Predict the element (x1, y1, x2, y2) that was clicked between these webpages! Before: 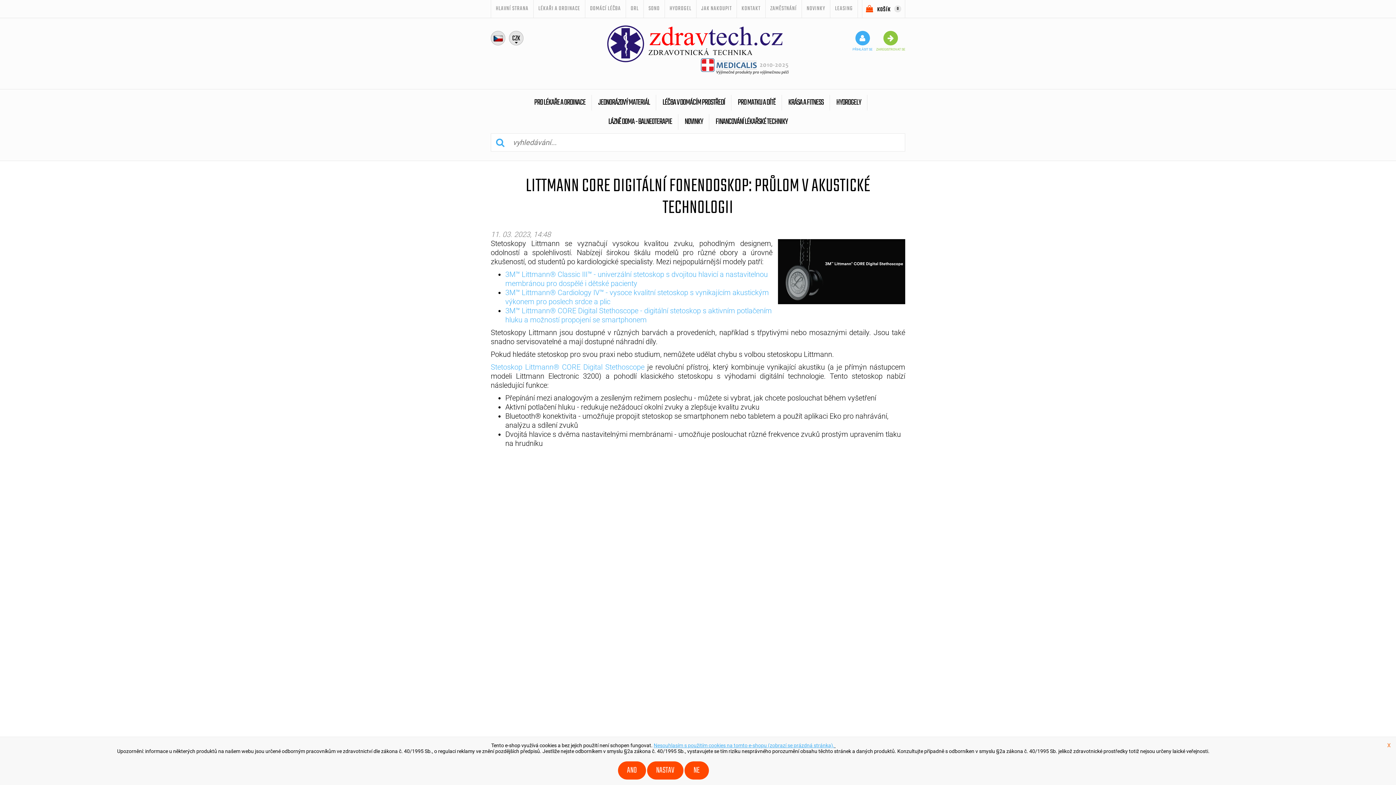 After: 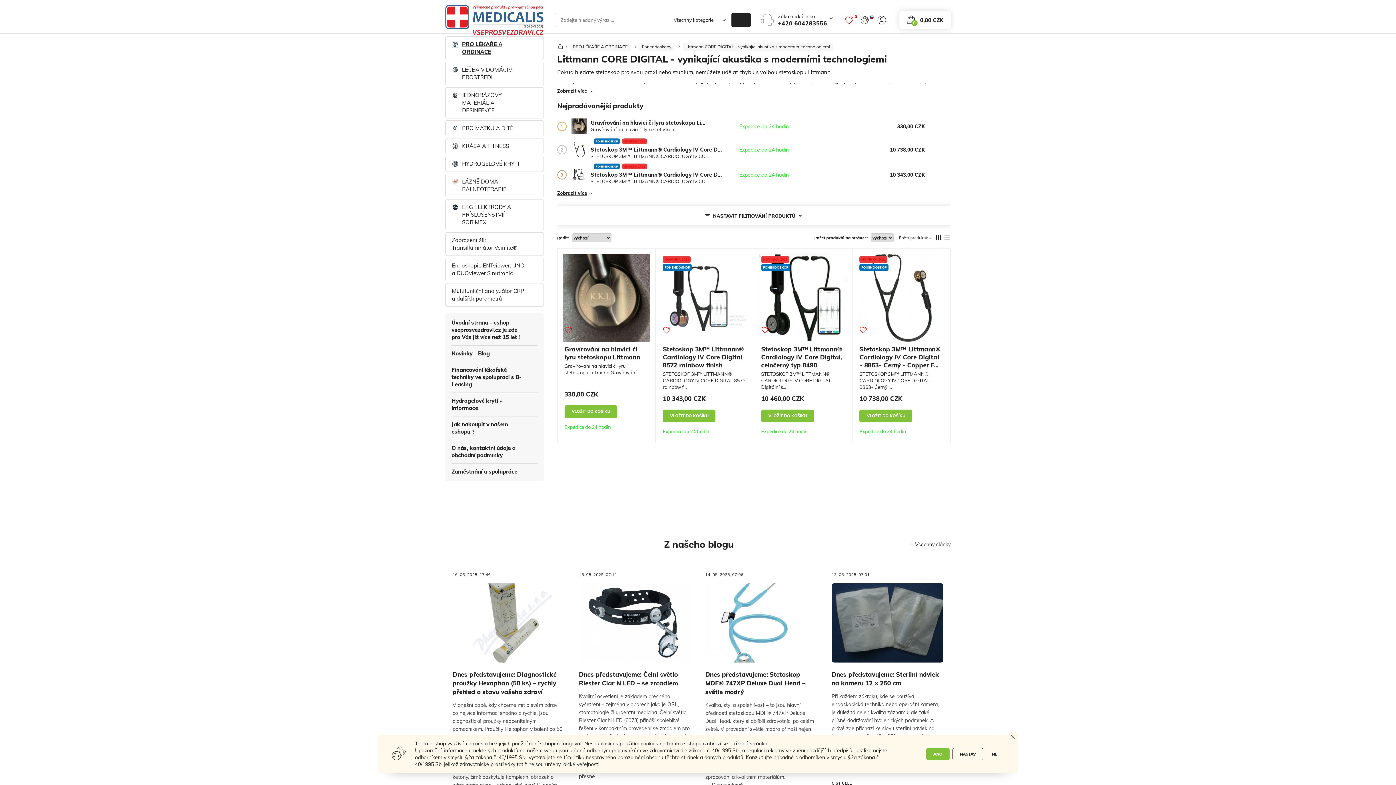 Action: label: 3M™ Littmann® CORE Digital Stethoscope - digitální stetoskop s aktivním potlačením hluku a možností propojení se smartphonem bbox: (505, 306, 772, 324)